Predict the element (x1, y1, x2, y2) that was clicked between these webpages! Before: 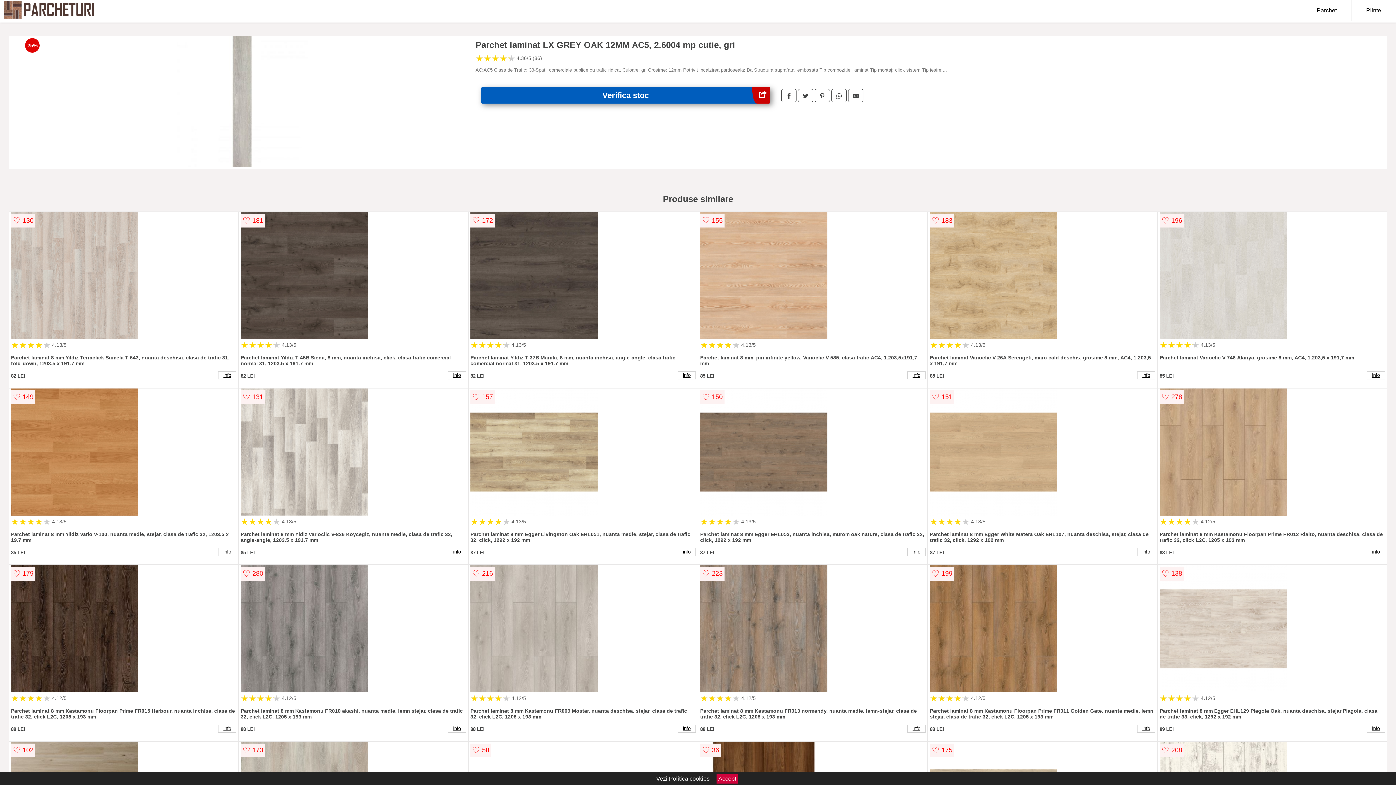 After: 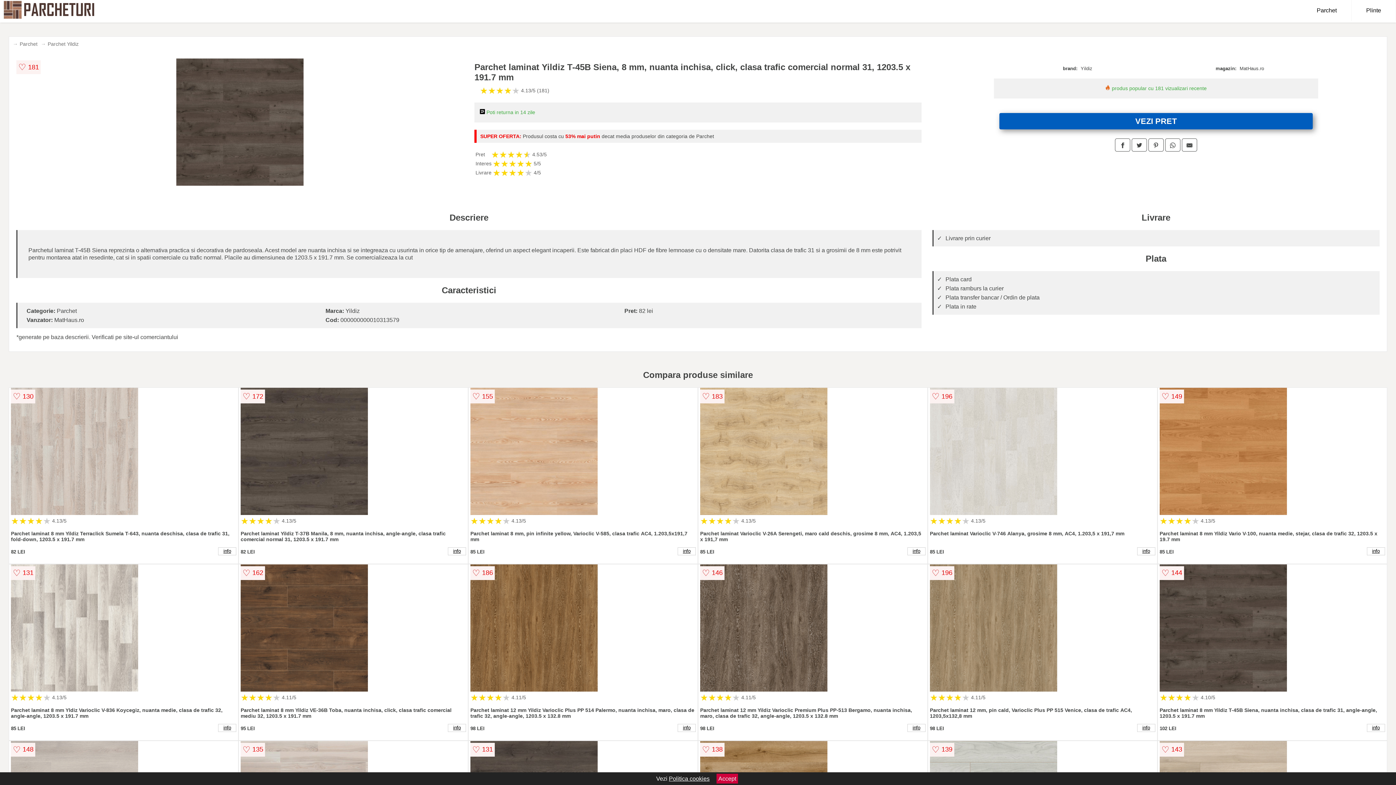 Action: label: info bbox: (448, 371, 466, 379)